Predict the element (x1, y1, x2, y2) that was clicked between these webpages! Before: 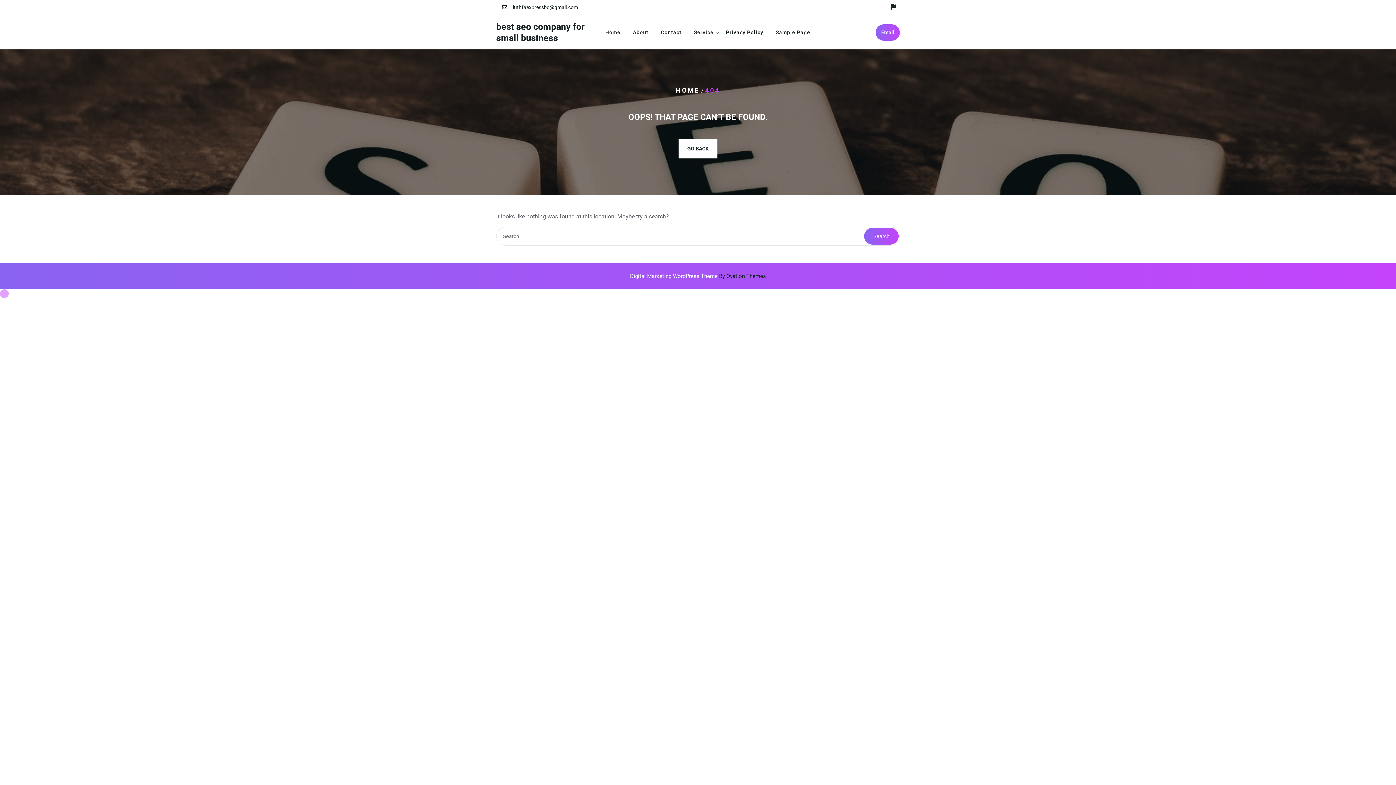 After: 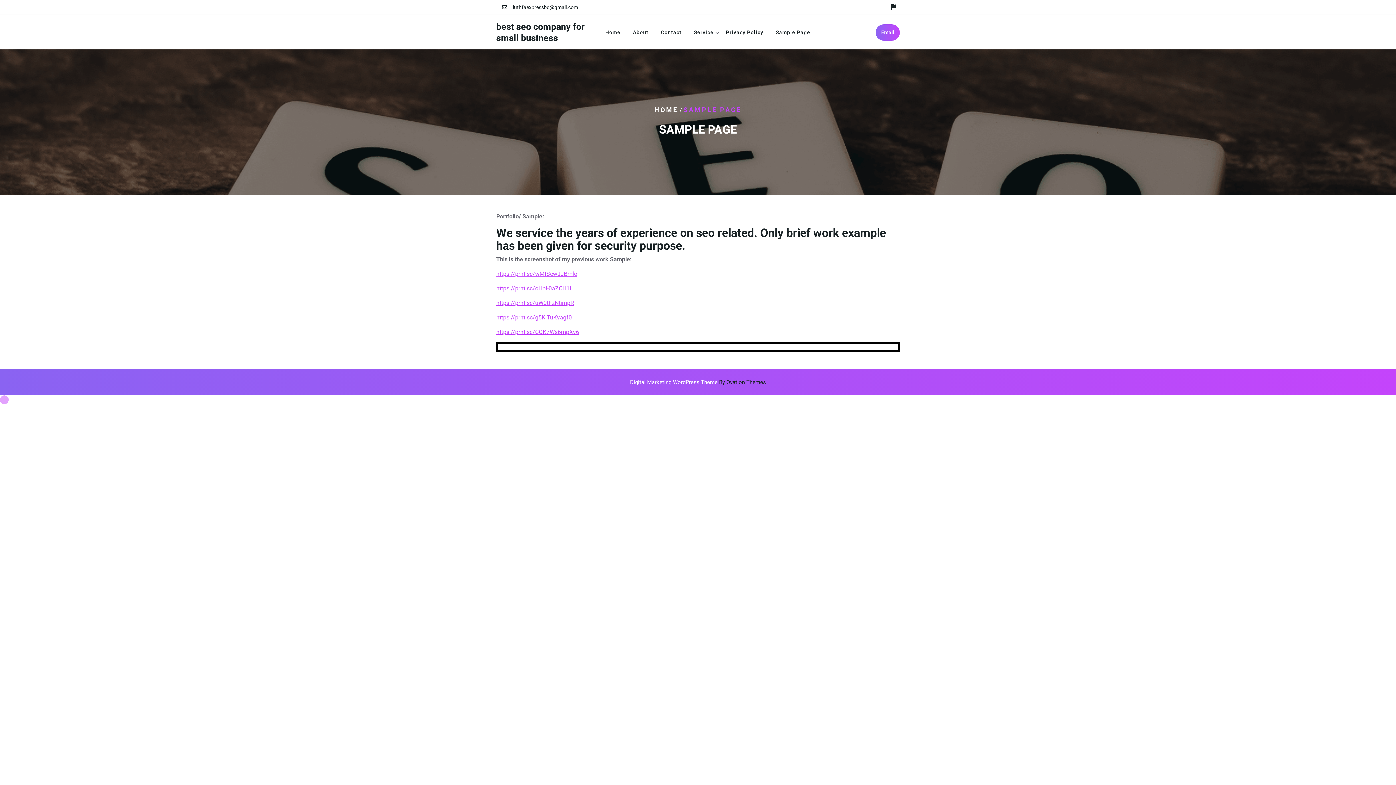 Action: bbox: (770, 25, 816, 39) label: Sample Page